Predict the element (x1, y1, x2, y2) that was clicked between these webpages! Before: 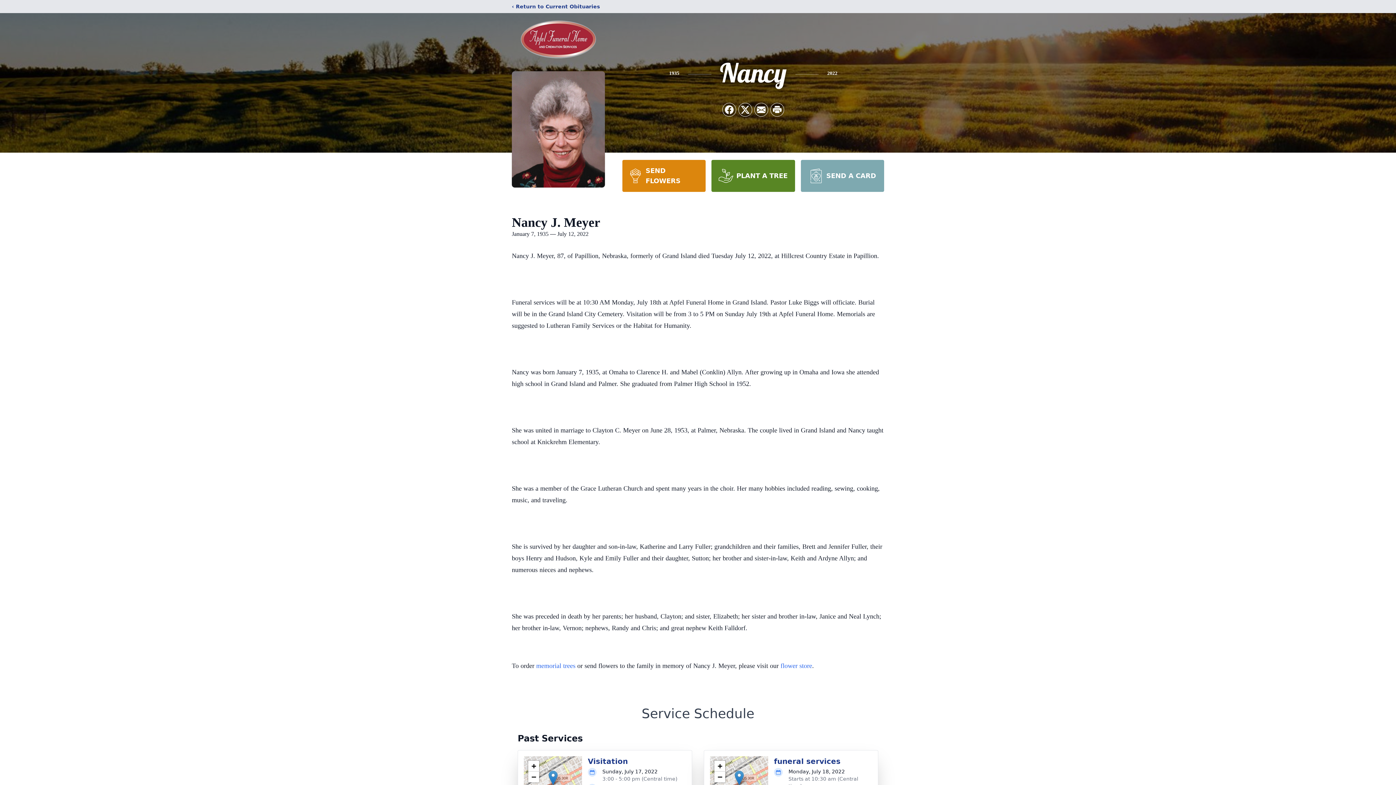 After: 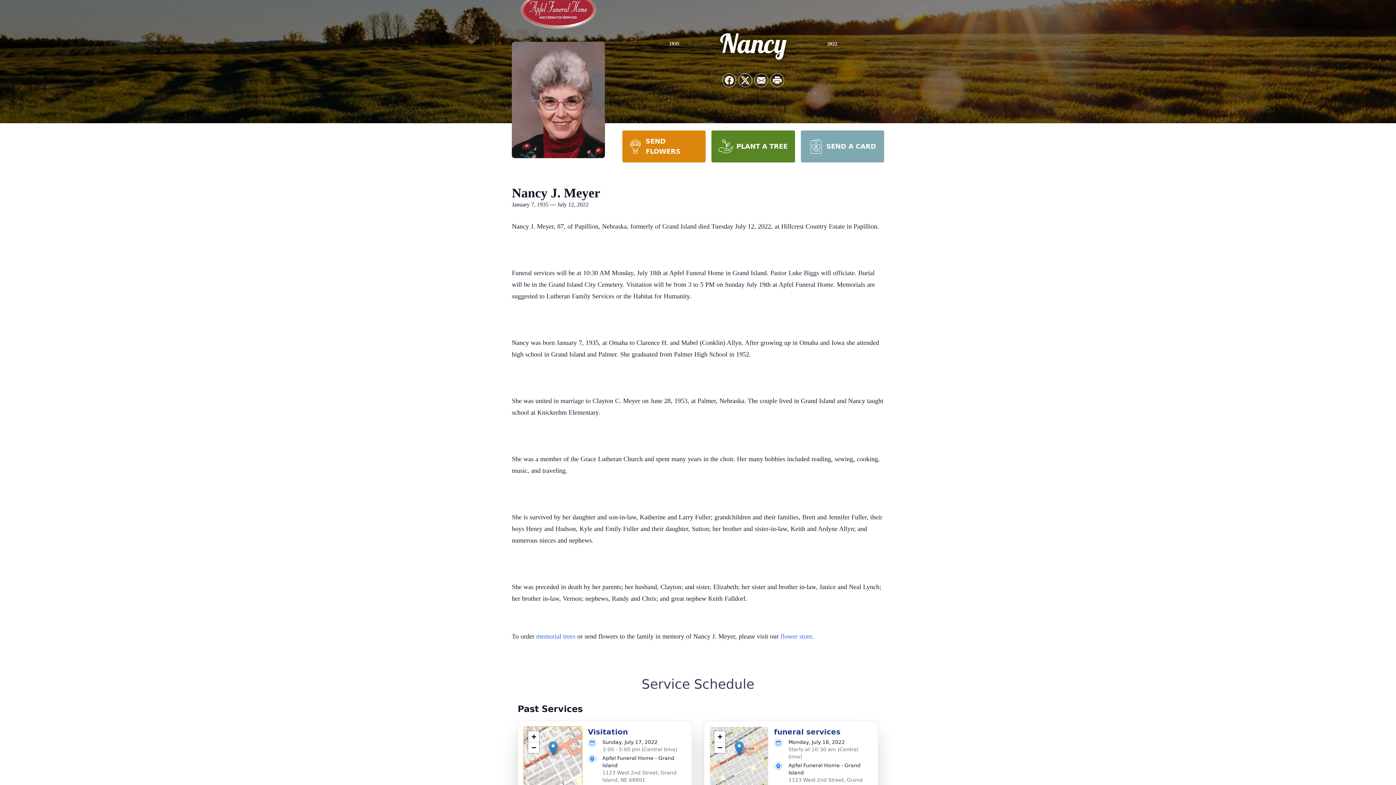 Action: label: Zoom in bbox: (528, 761, 539, 772)